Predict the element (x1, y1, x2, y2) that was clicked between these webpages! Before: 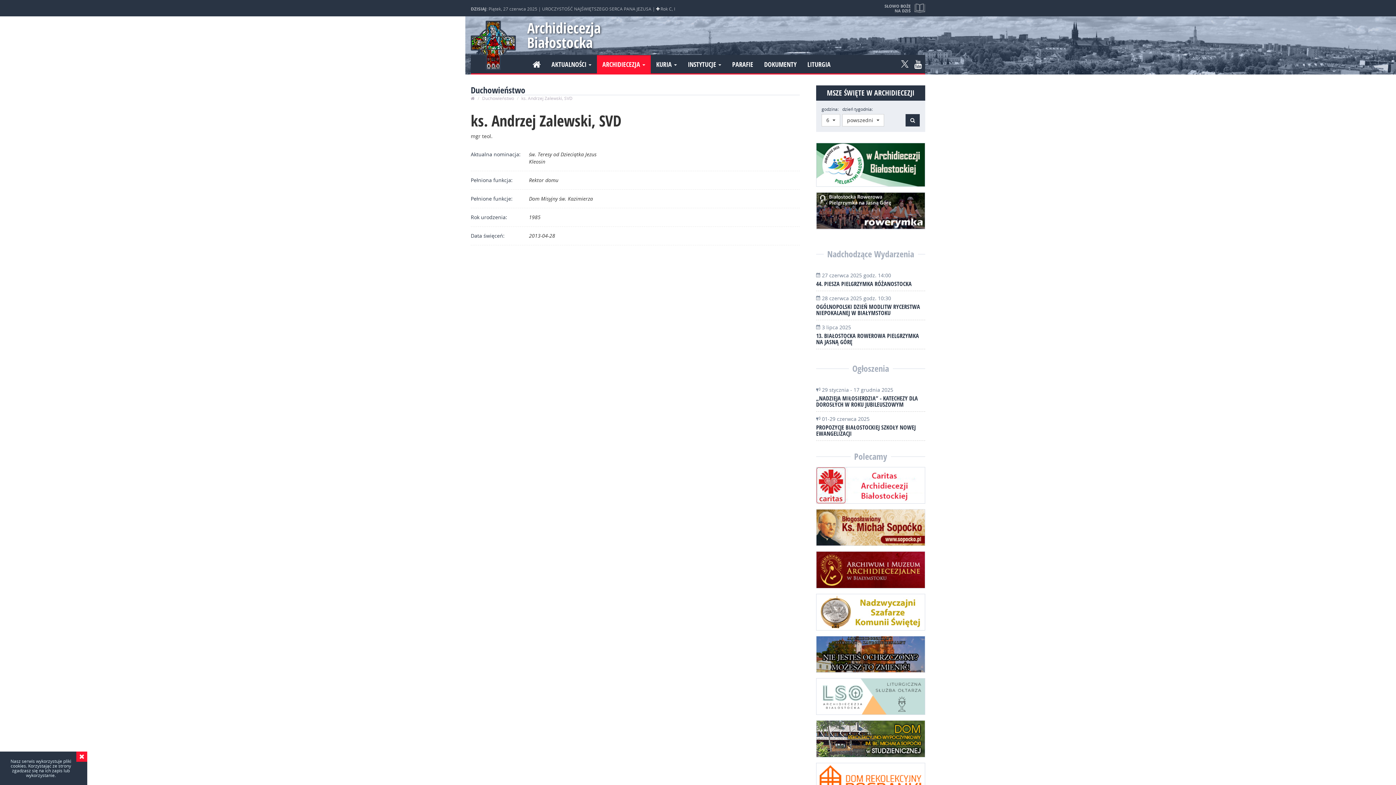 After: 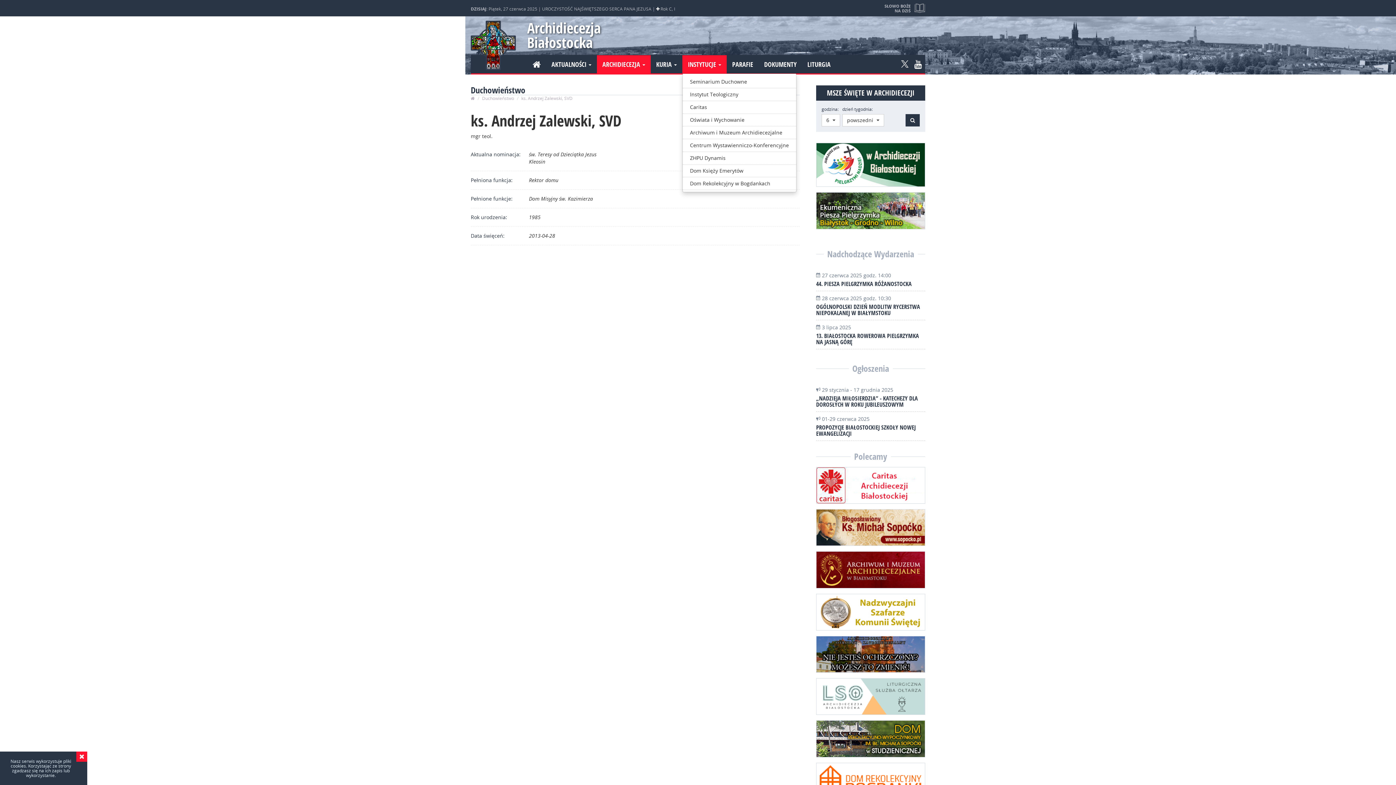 Action: label: INSTYTUCJE  bbox: (682, 55, 726, 73)